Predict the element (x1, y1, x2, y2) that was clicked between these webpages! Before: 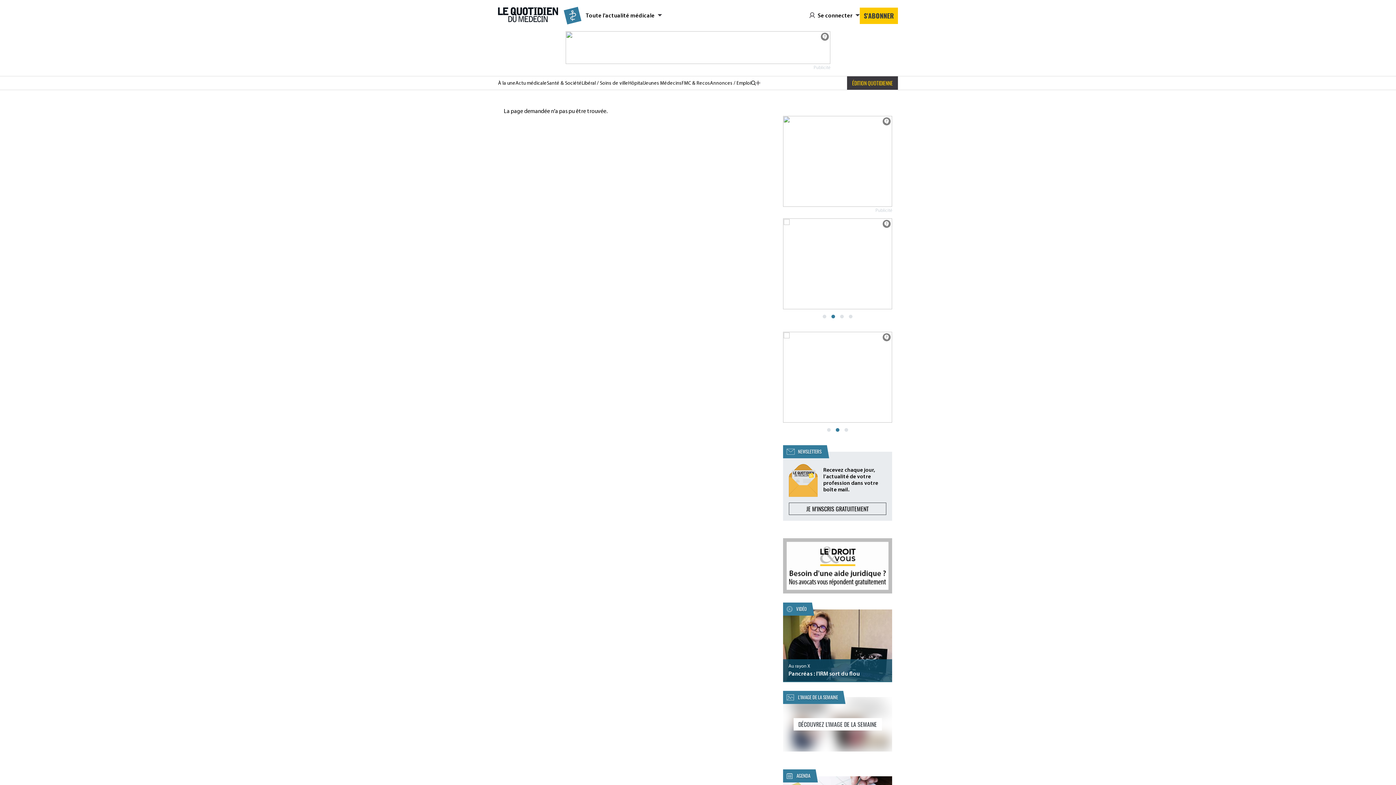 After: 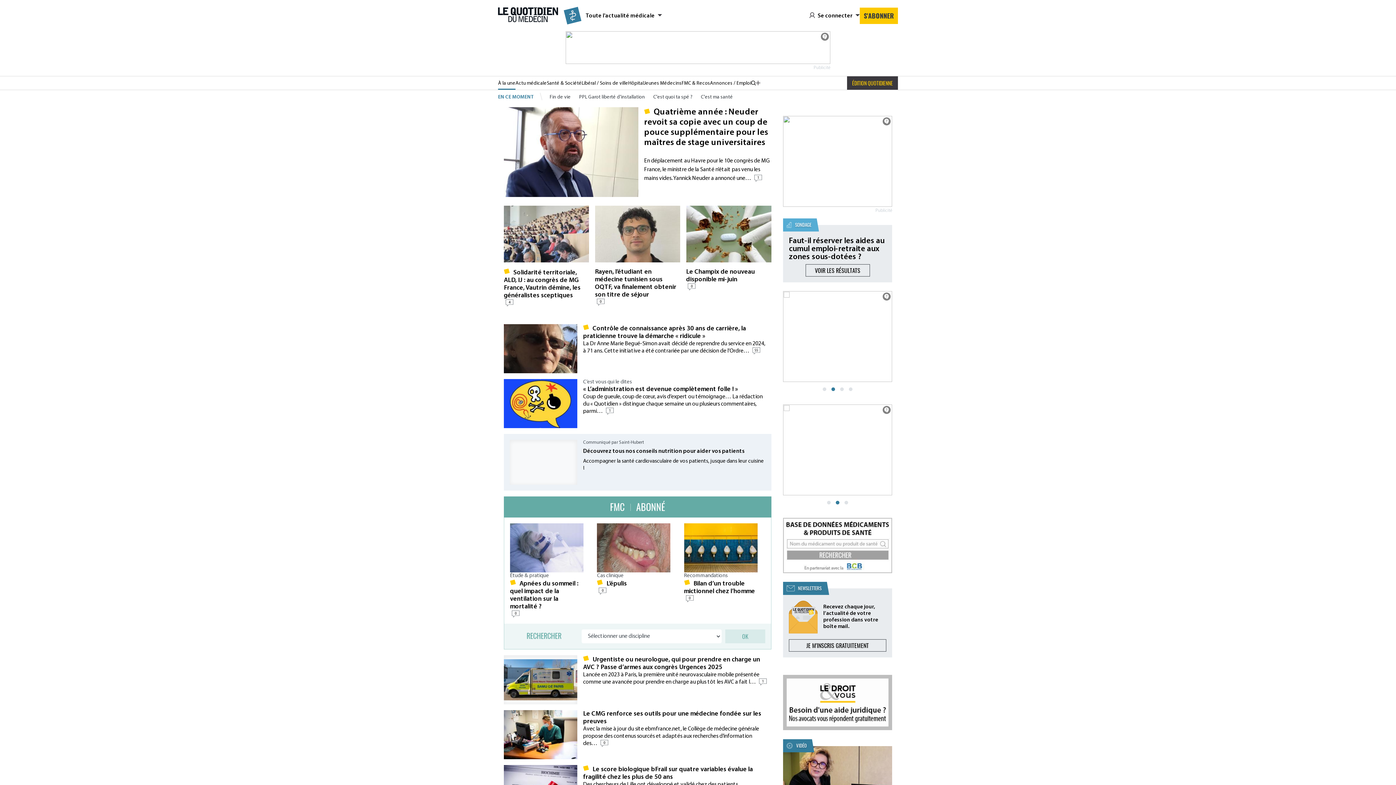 Action: bbox: (498, 0, 565, 31)